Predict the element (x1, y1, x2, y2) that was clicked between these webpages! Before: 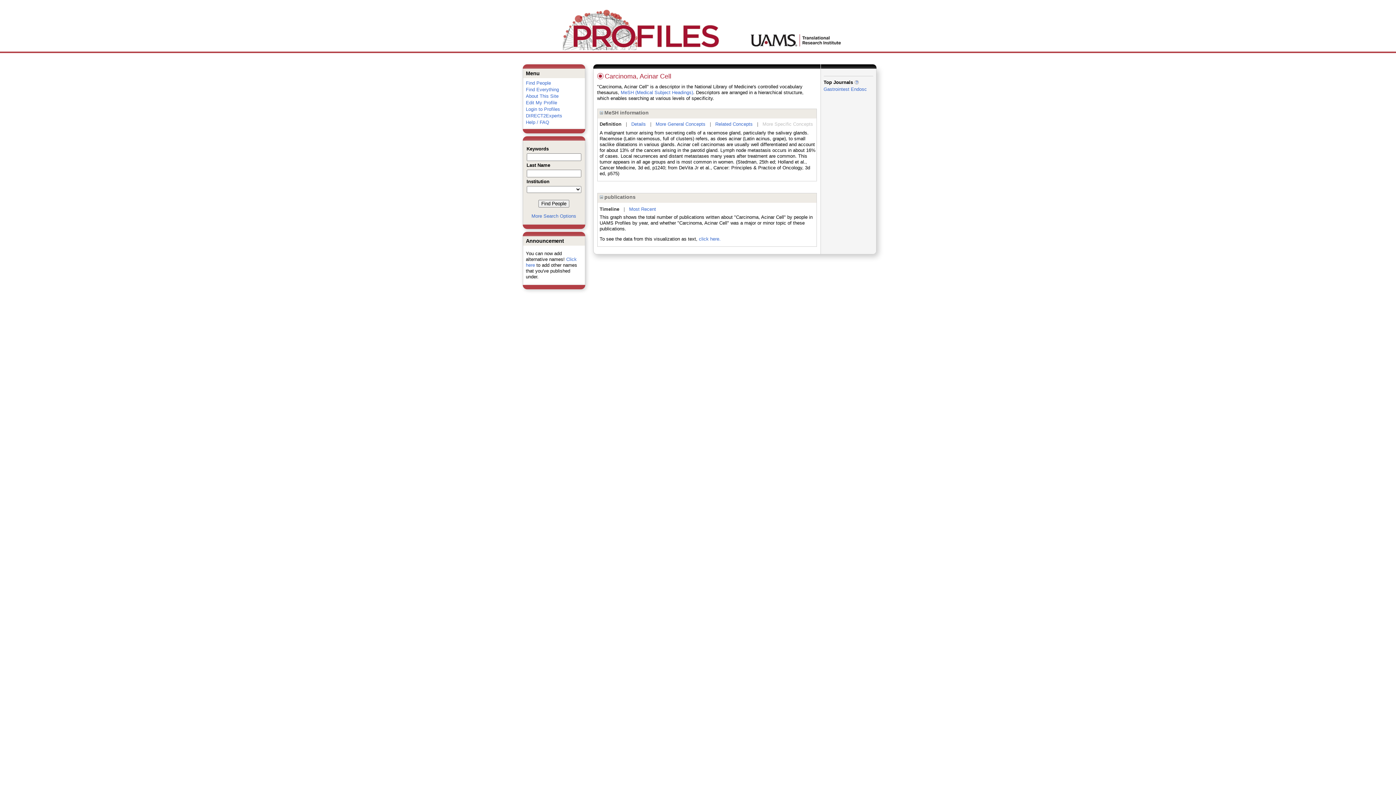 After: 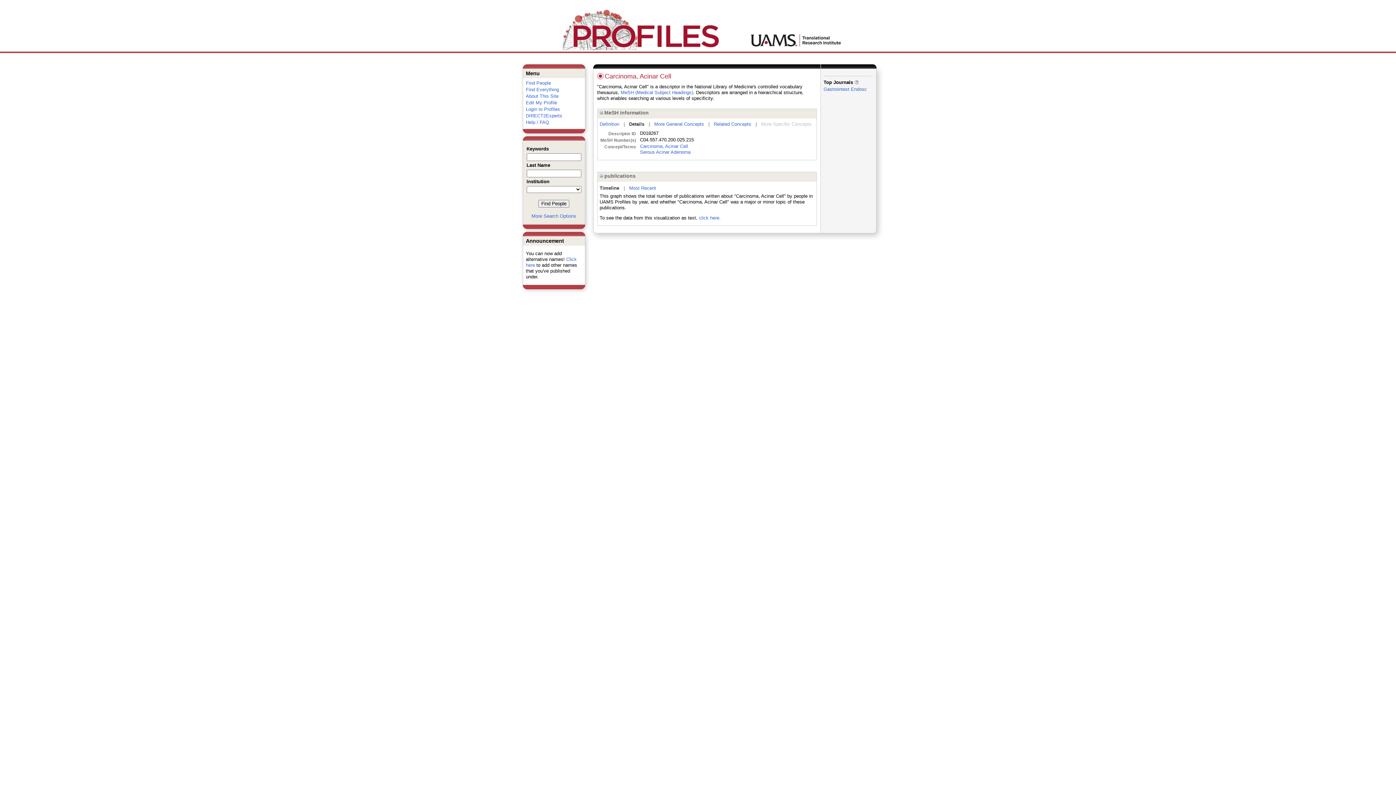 Action: bbox: (631, 121, 646, 126) label: Details